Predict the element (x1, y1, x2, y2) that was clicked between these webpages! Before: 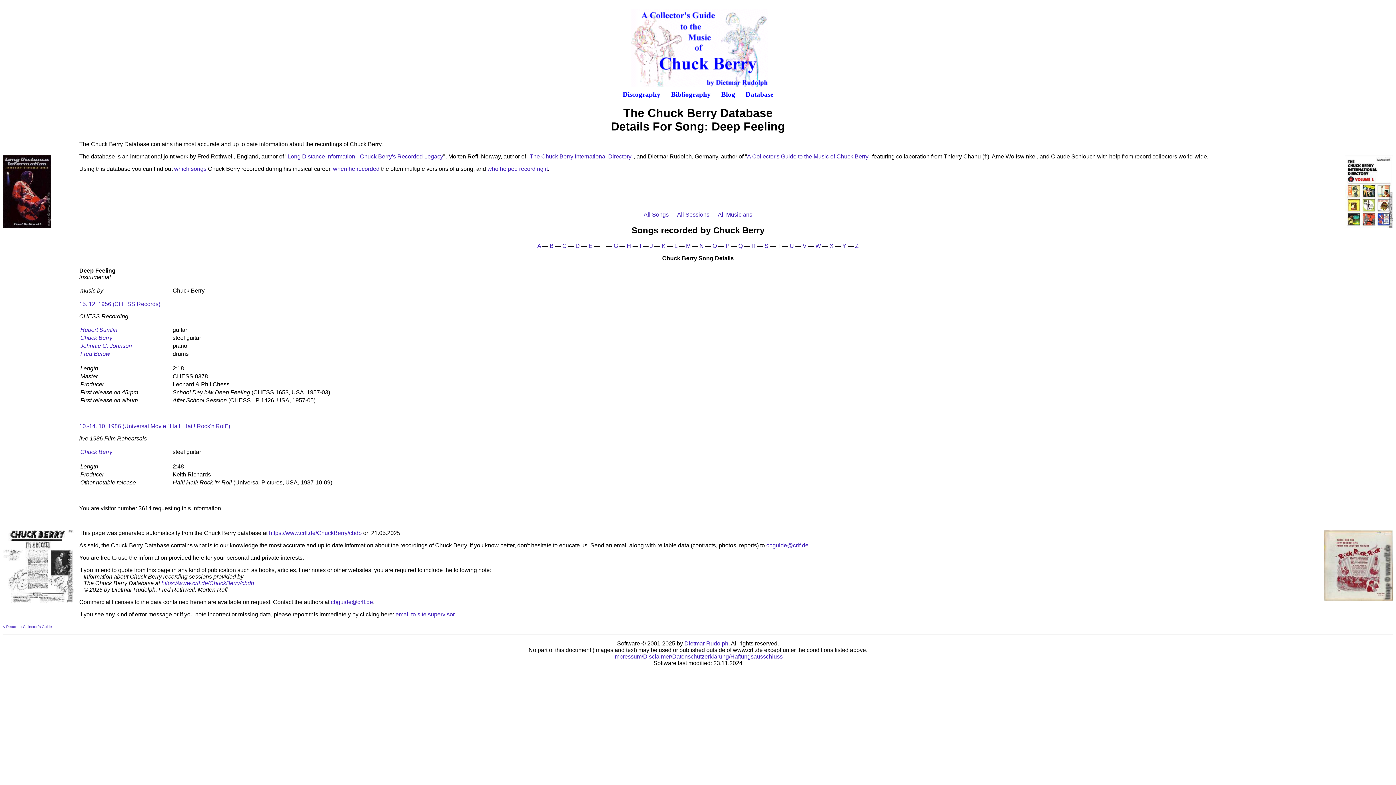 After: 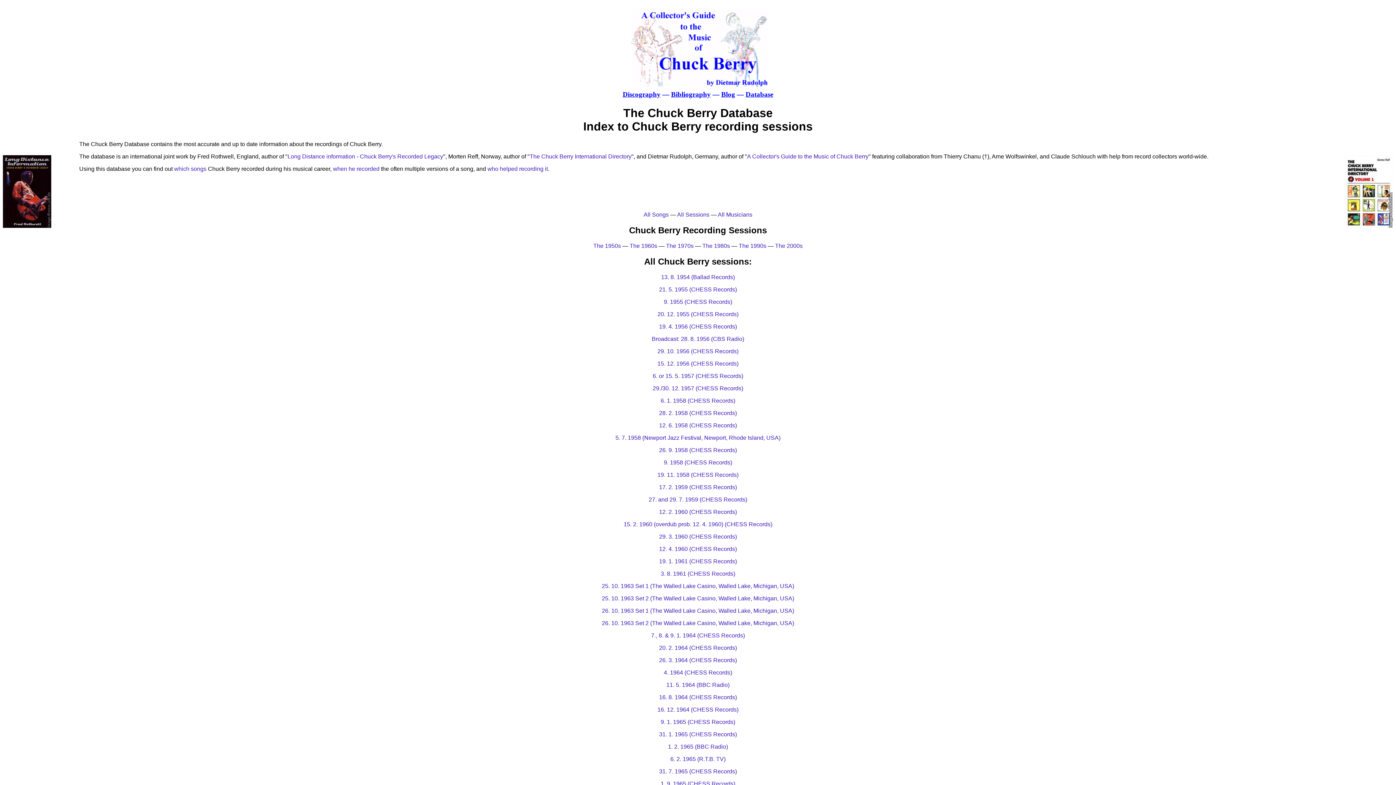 Action: label: All Sessions bbox: (677, 211, 709, 217)